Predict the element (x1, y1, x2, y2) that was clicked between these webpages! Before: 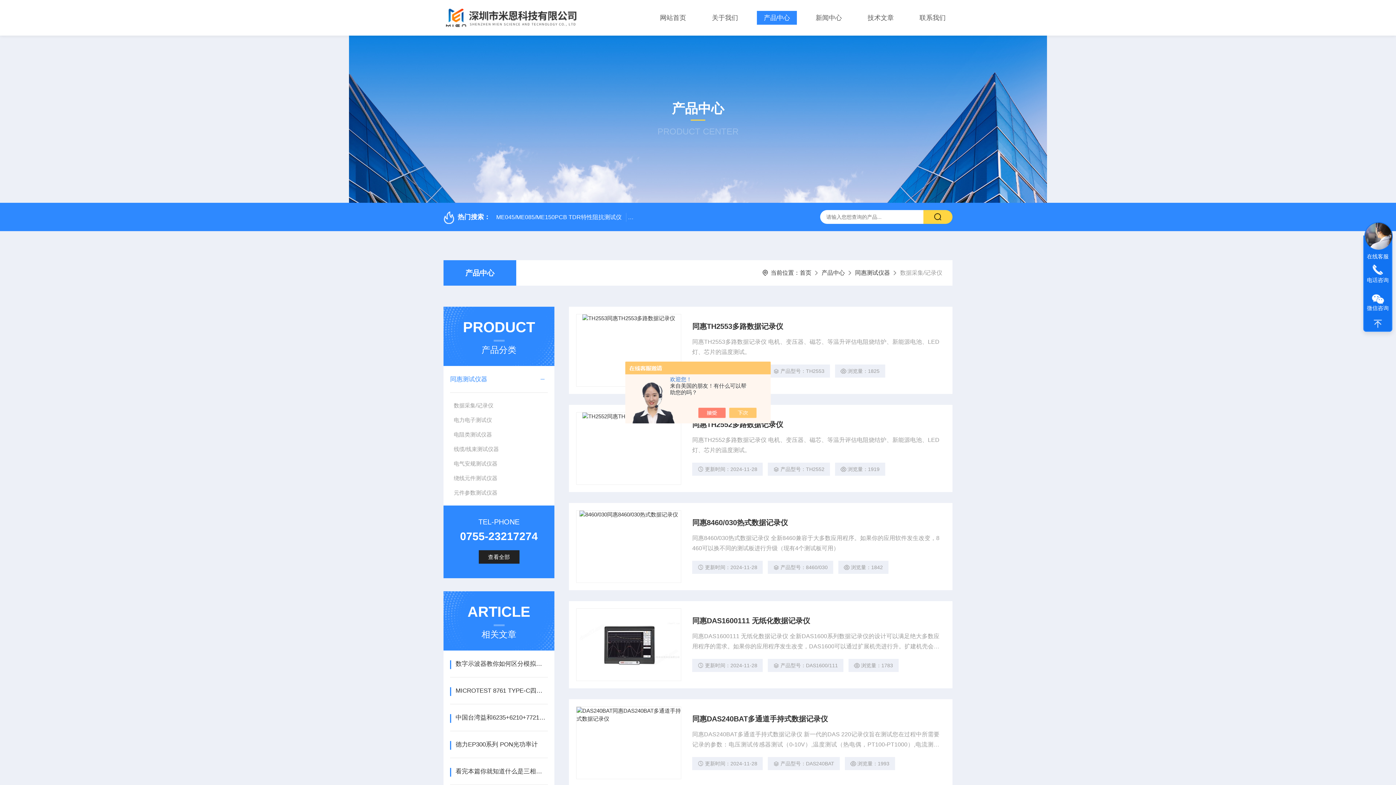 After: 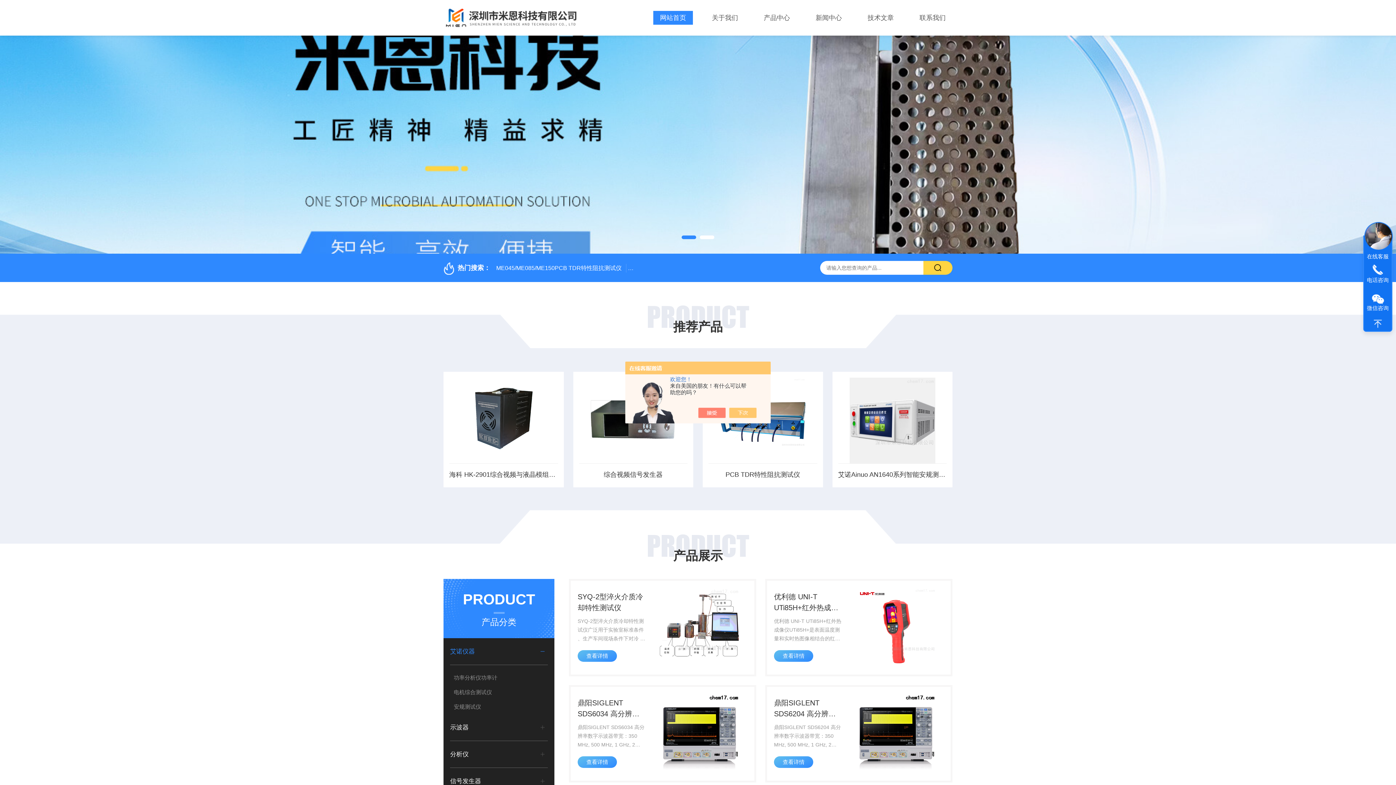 Action: bbox: (443, 14, 581, 20)